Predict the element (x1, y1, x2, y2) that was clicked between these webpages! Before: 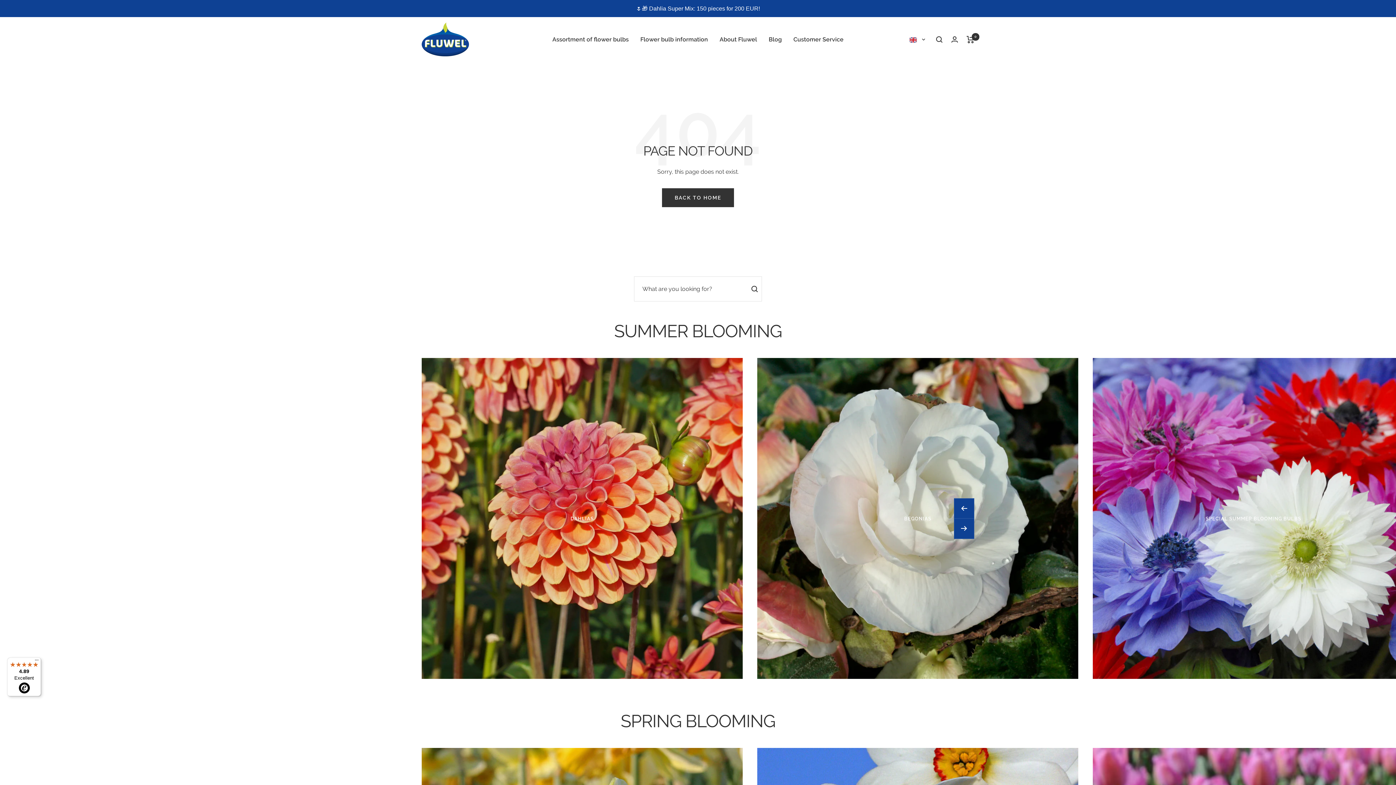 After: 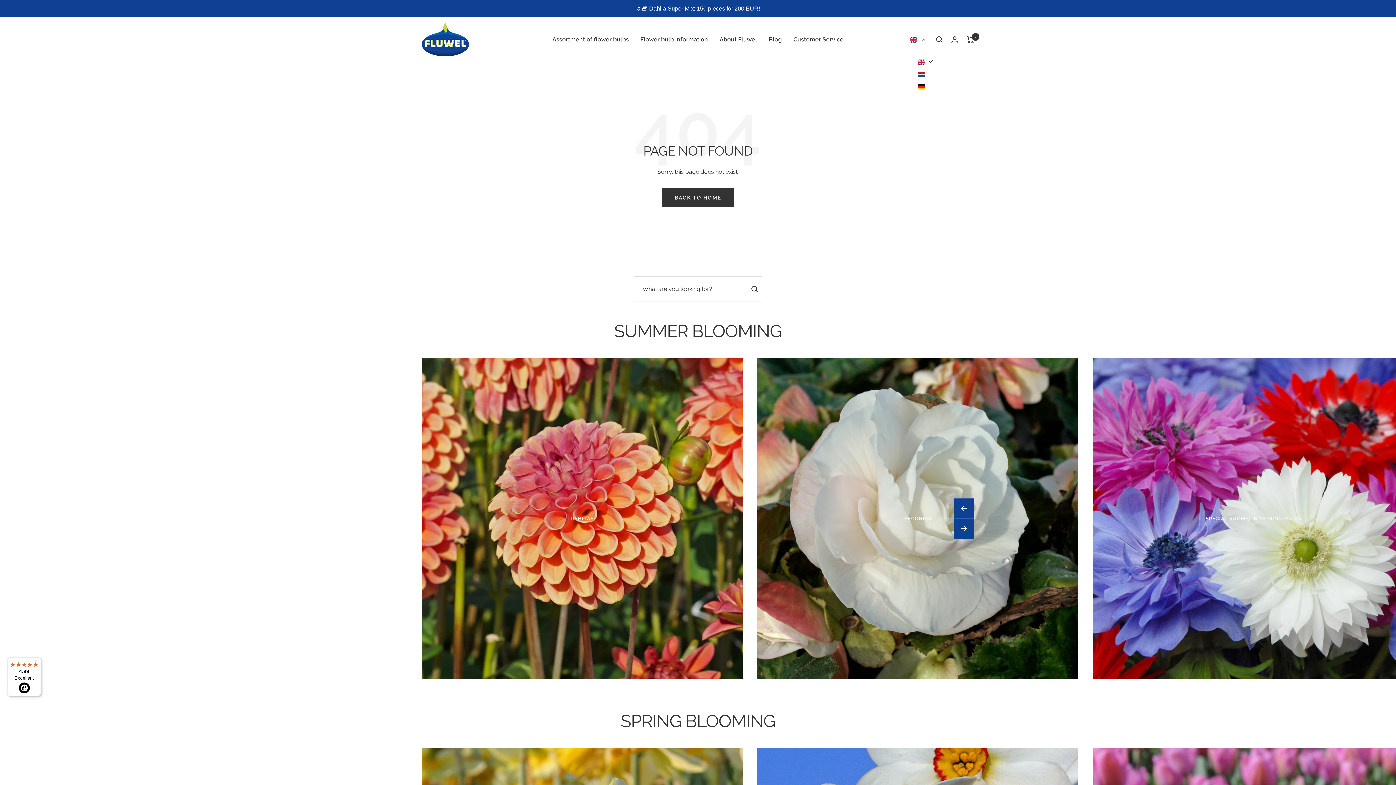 Action: bbox: (909, 35, 925, 44) label:  